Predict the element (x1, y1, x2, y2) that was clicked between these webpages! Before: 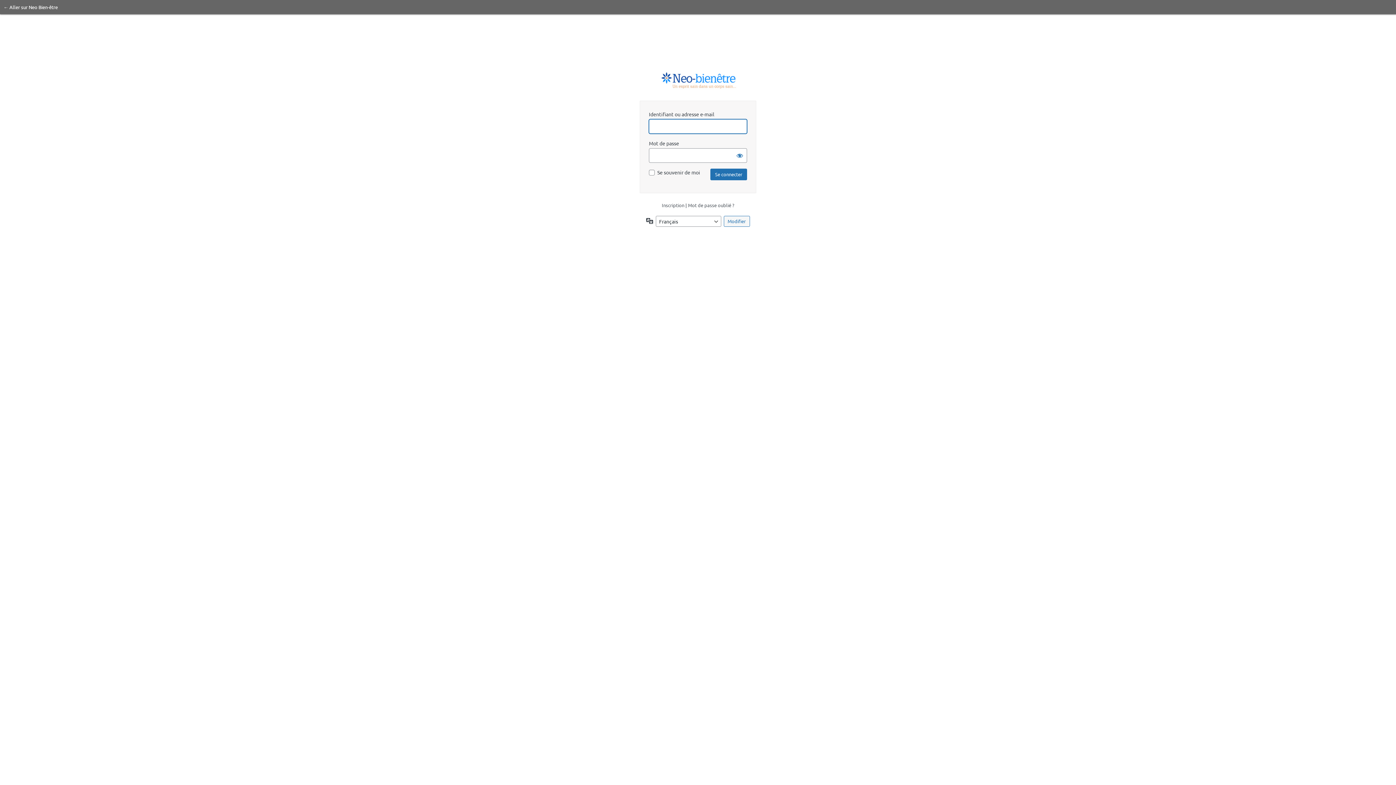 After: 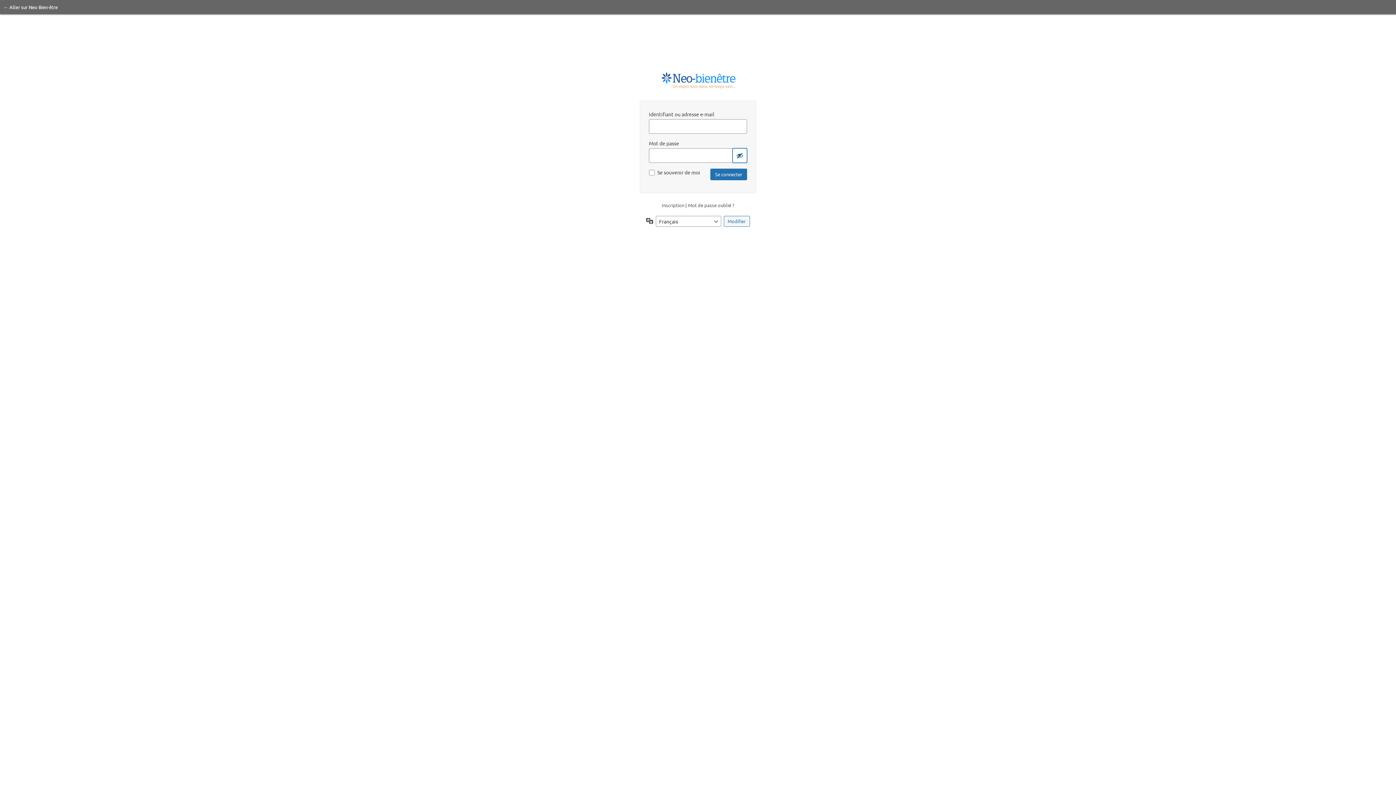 Action: label: Afficher le mot de passe bbox: (732, 148, 747, 162)